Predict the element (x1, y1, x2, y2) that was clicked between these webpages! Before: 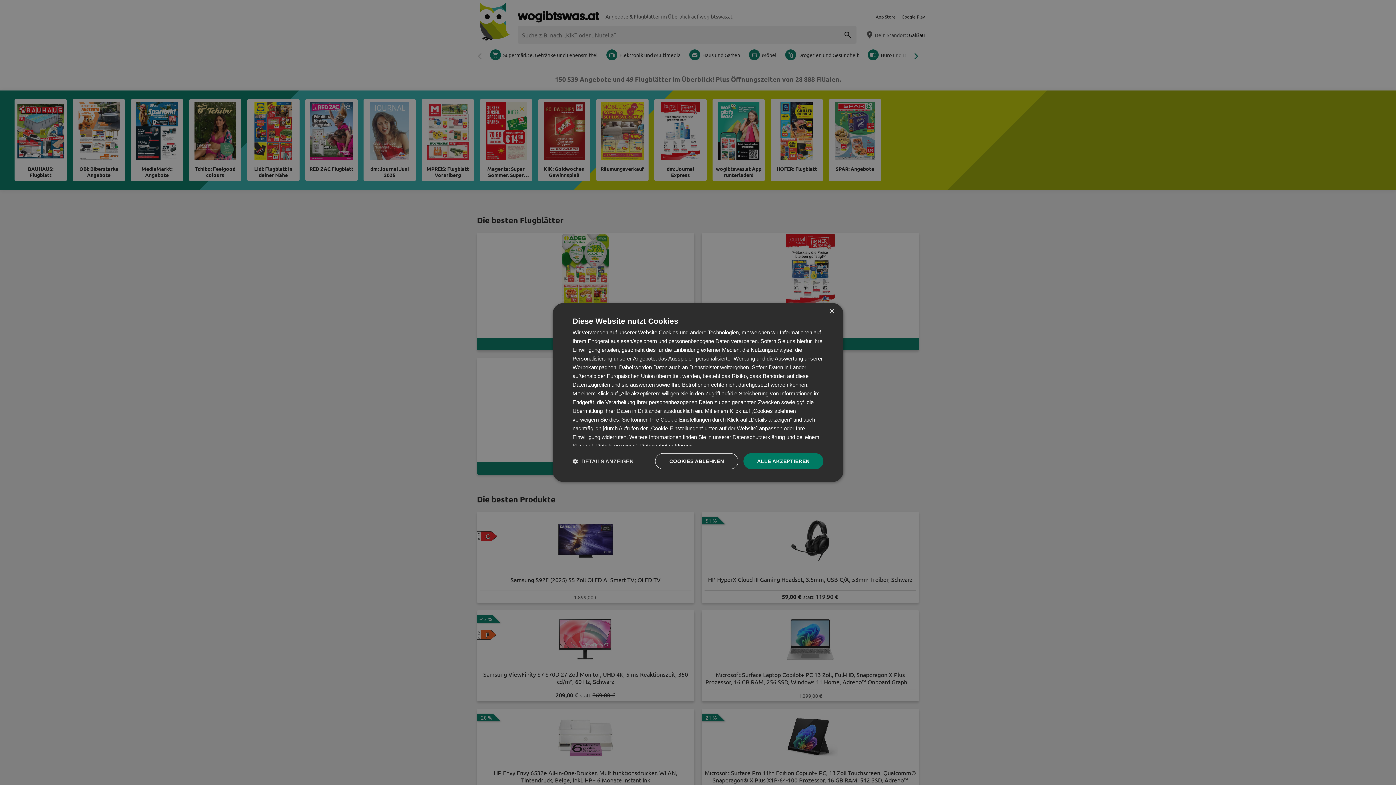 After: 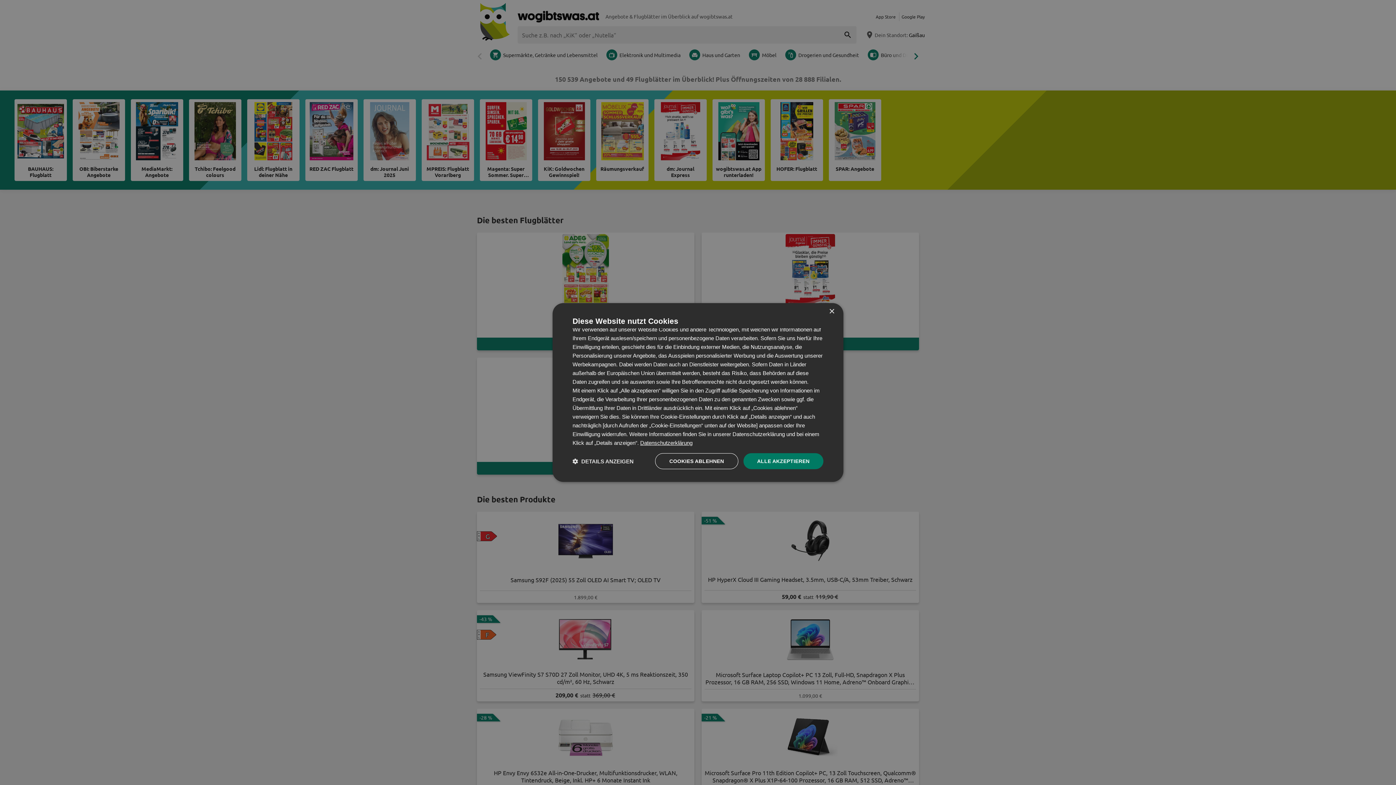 Action: label: Datenschutzerklärung, opens a new window bbox: (640, 442, 692, 449)